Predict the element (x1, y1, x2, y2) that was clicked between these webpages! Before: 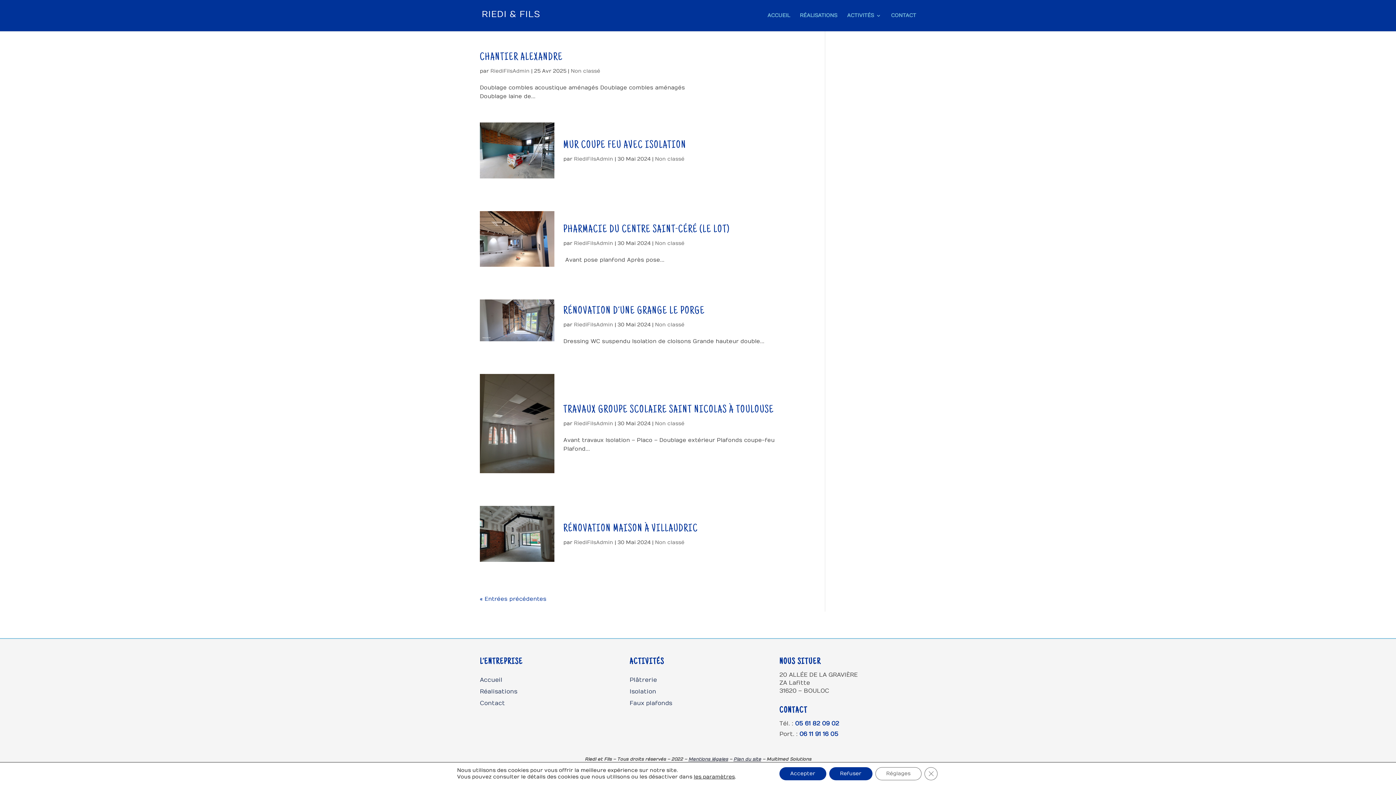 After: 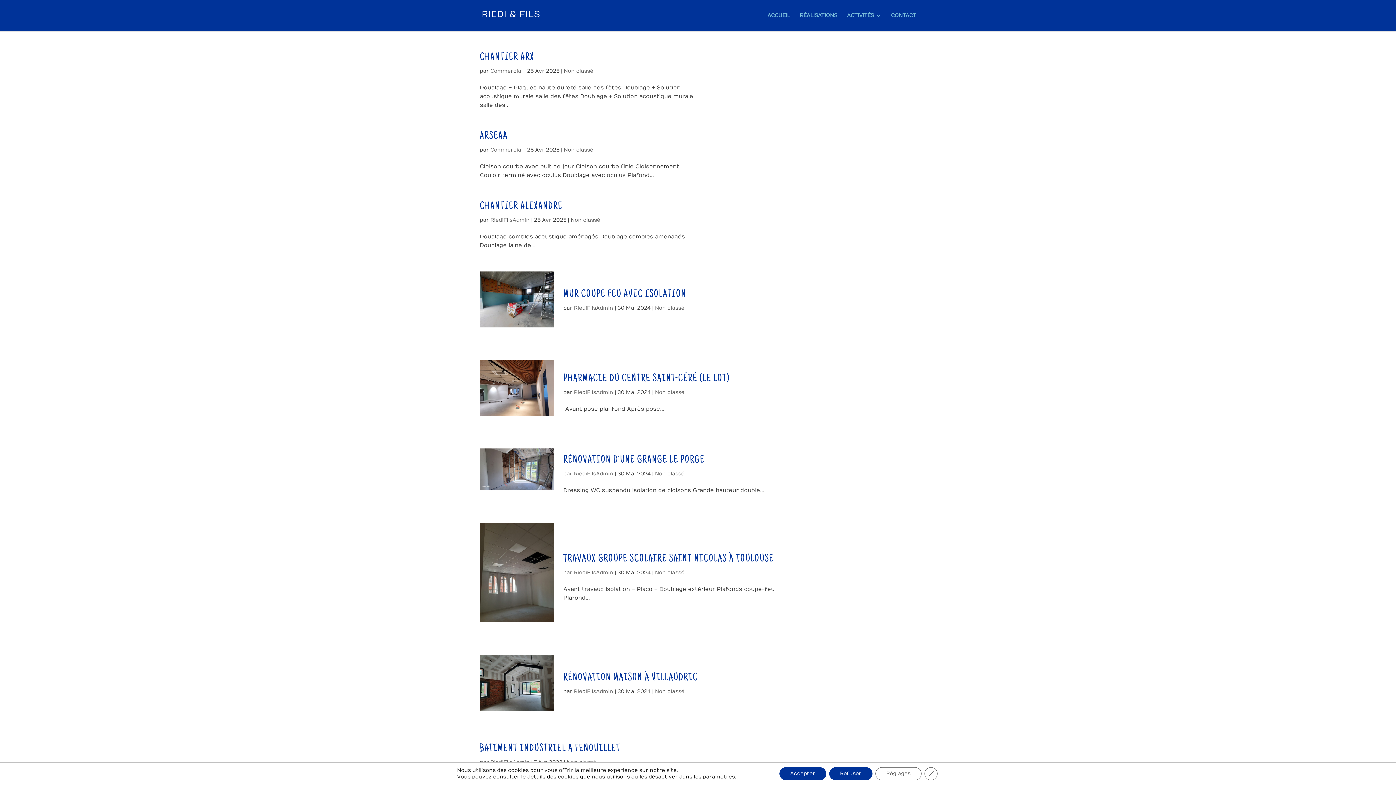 Action: bbox: (655, 420, 684, 426) label: Non classé